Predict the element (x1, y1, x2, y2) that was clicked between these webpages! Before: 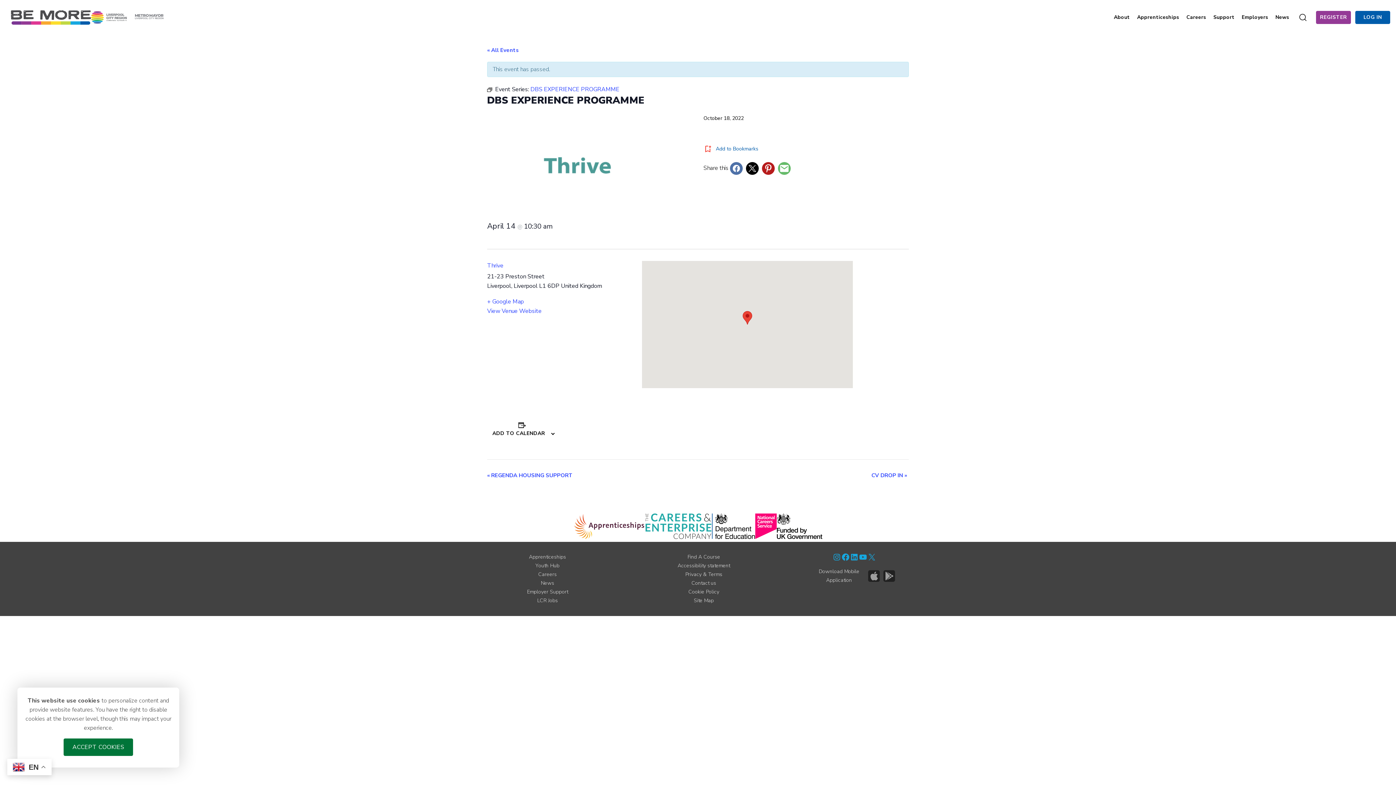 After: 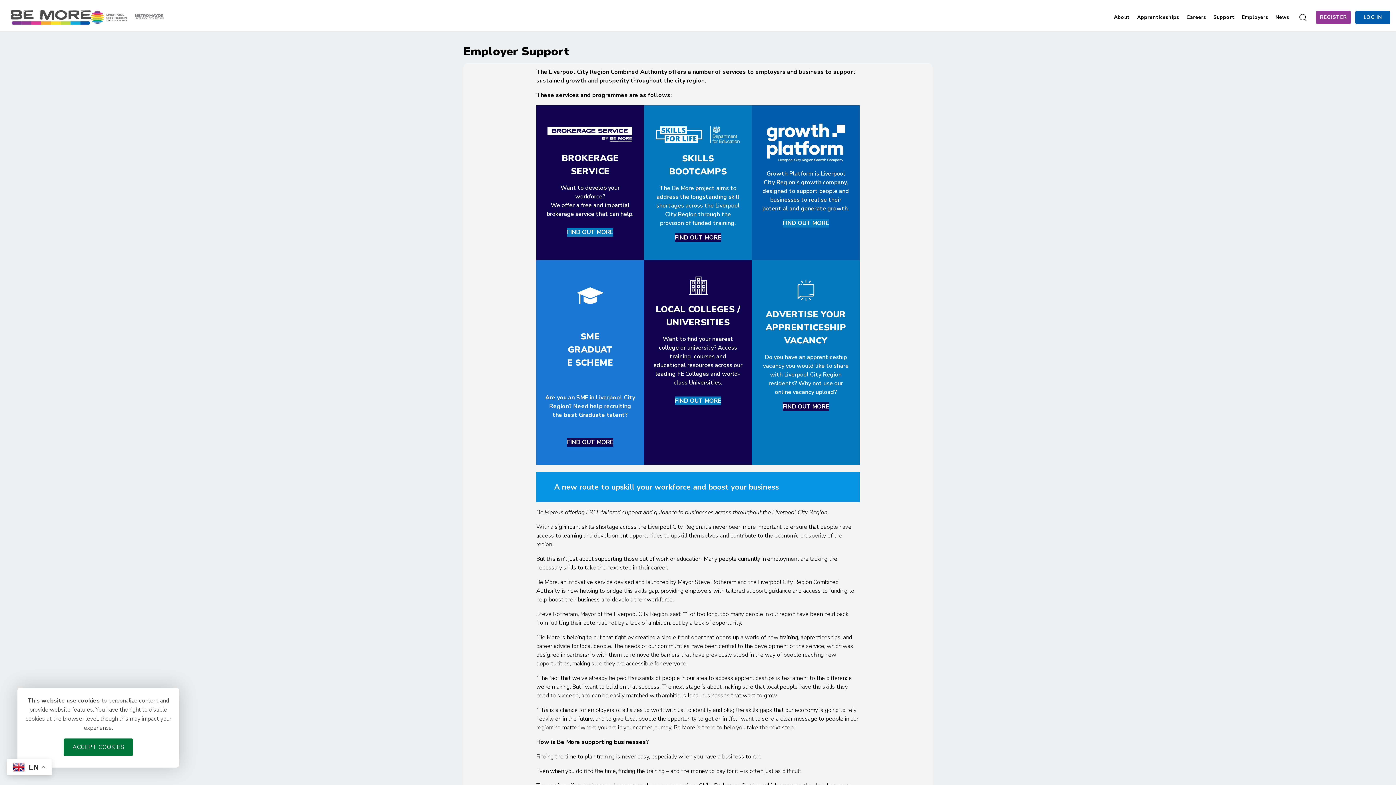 Action: label: Employer Support bbox: (527, 588, 568, 595)